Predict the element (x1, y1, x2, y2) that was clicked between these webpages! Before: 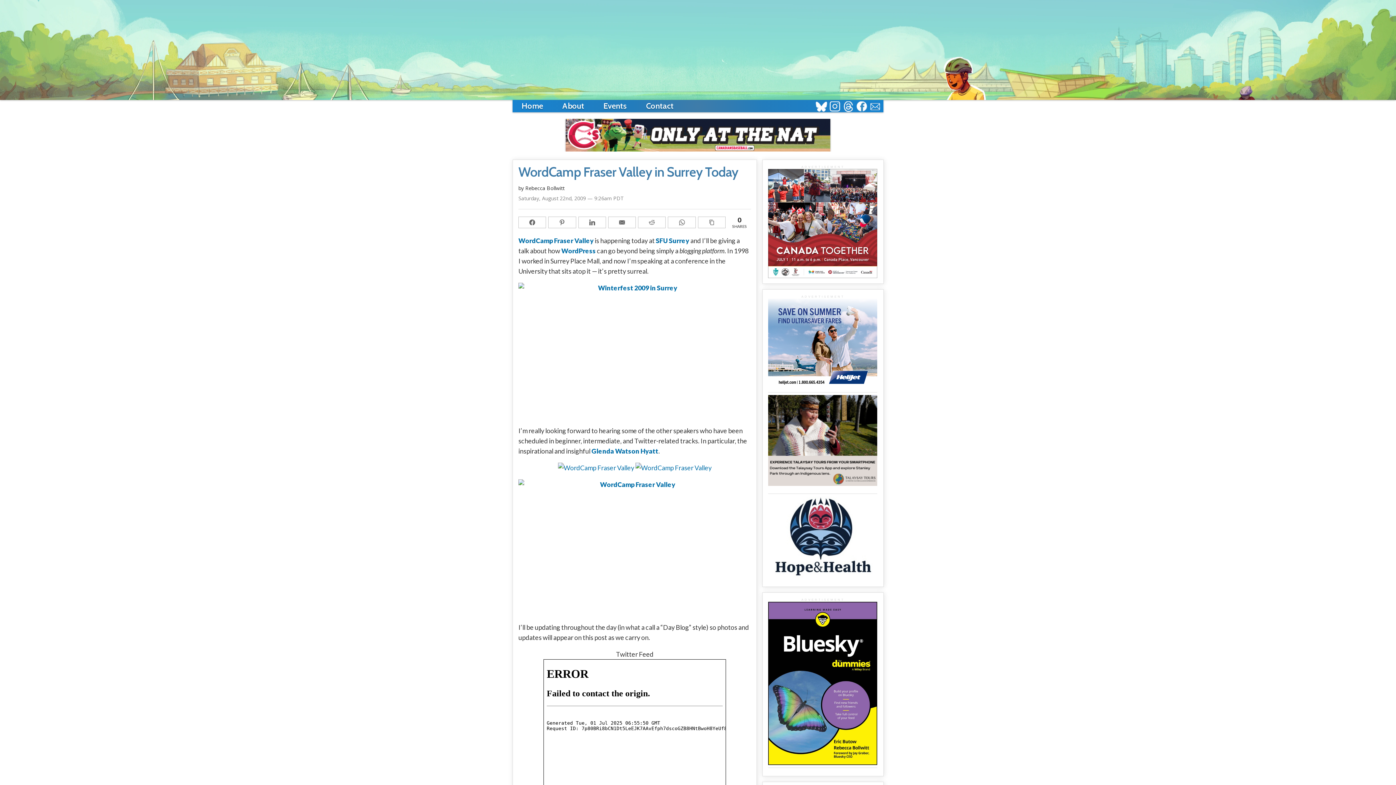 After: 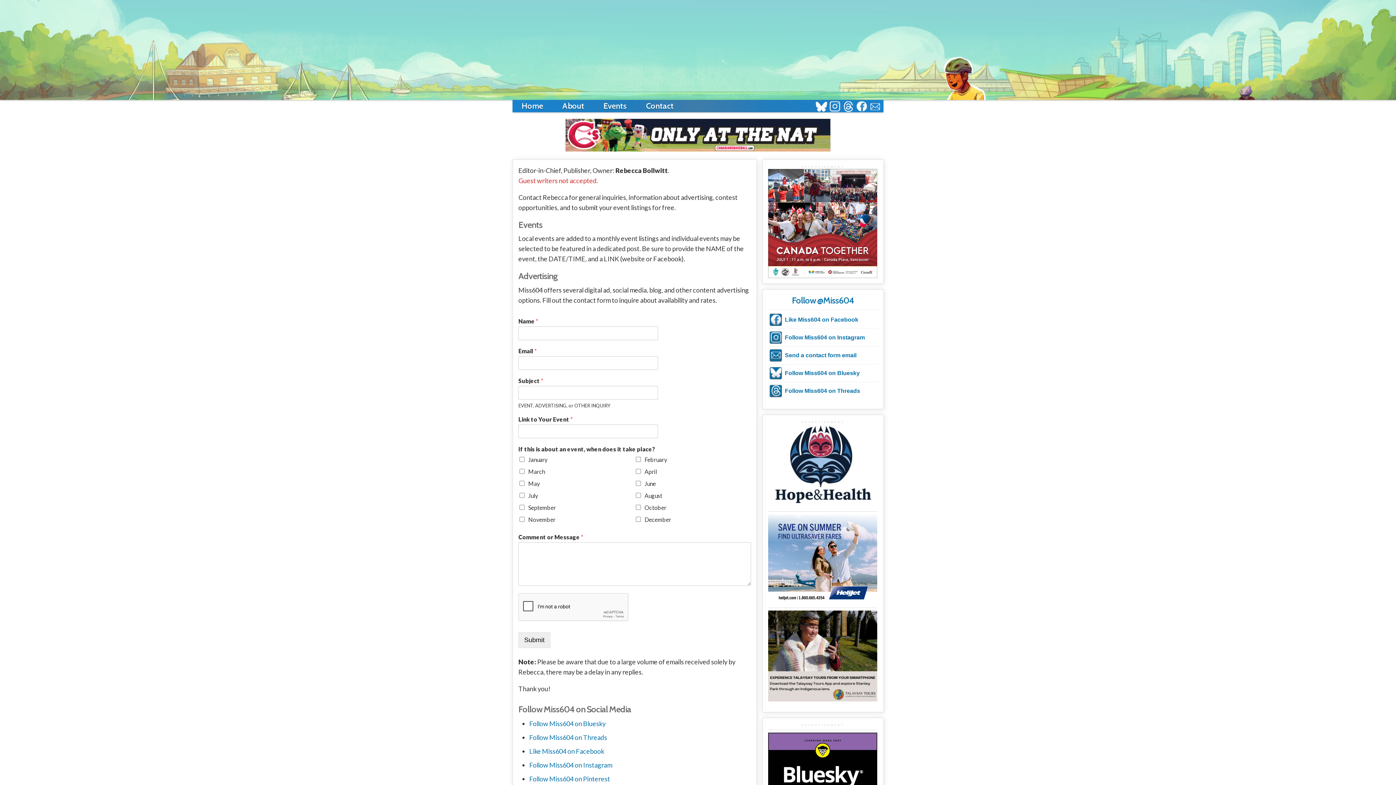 Action: bbox: (637, 100, 682, 113) label: Contact